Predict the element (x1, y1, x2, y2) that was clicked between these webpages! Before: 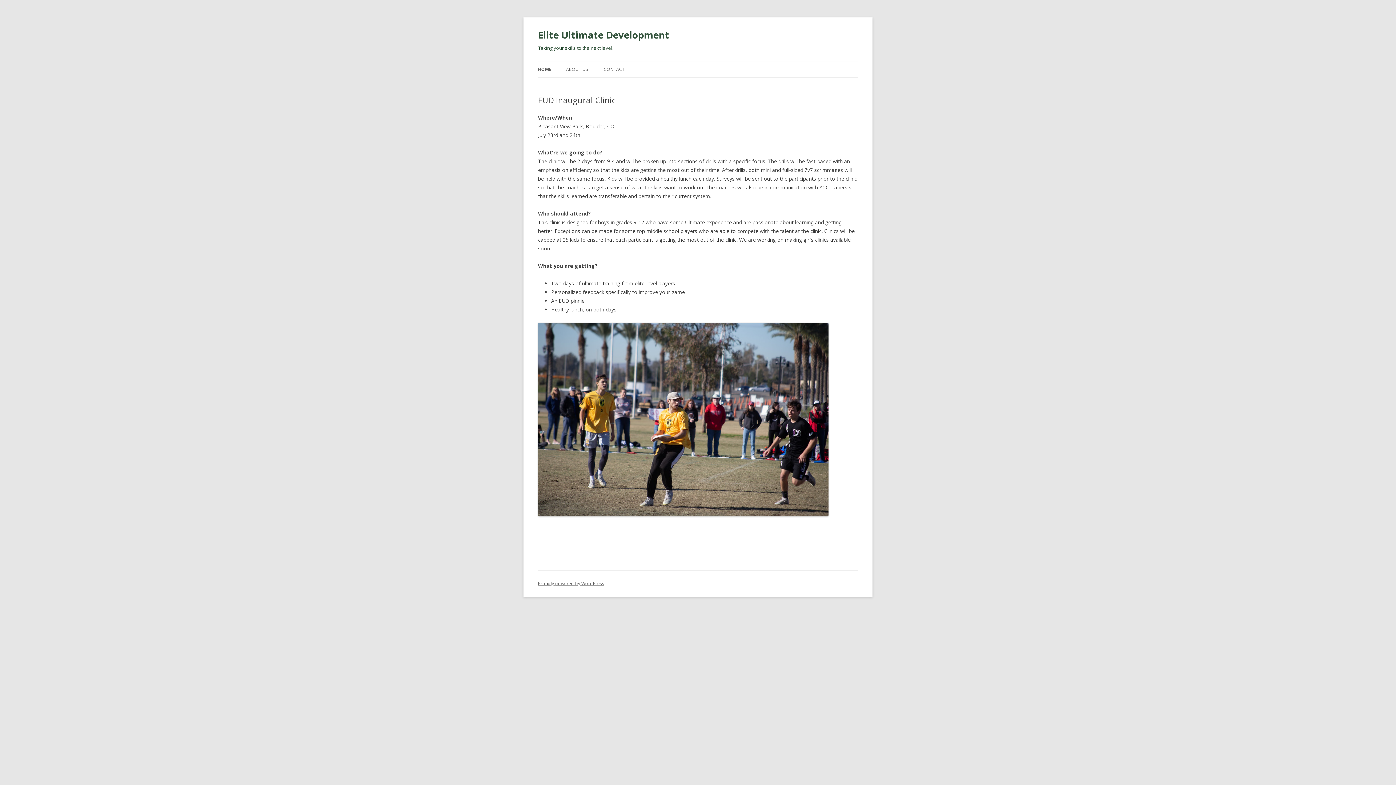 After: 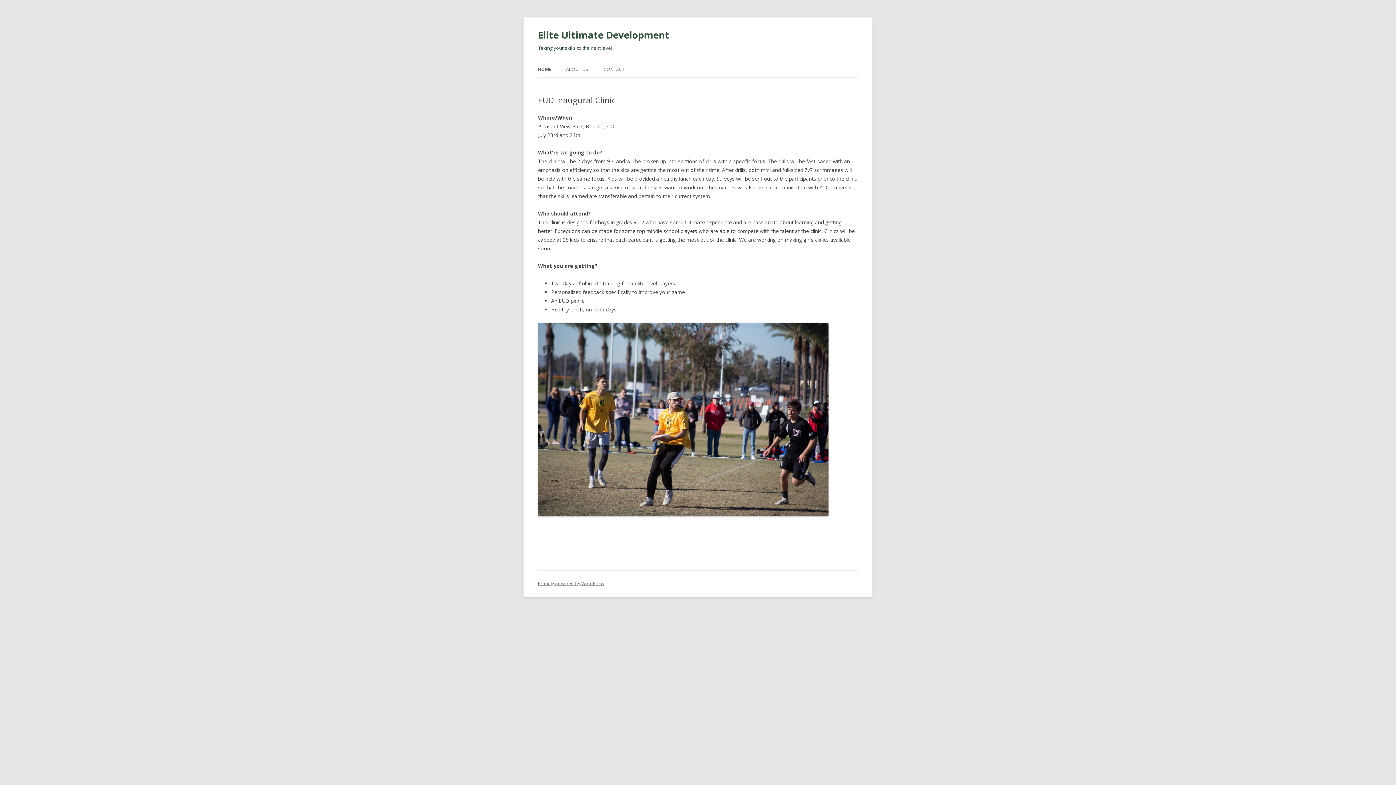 Action: bbox: (538, 61, 551, 77) label: HOME